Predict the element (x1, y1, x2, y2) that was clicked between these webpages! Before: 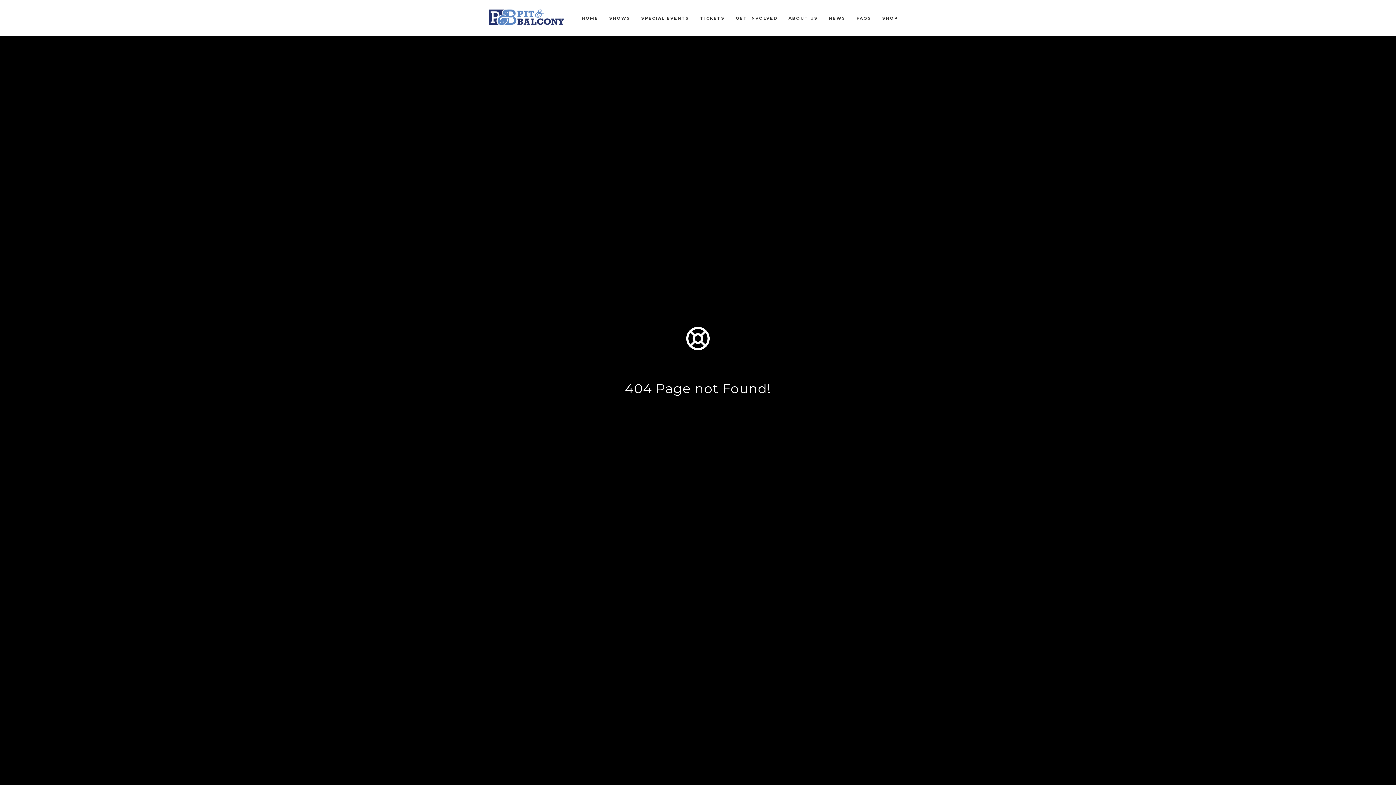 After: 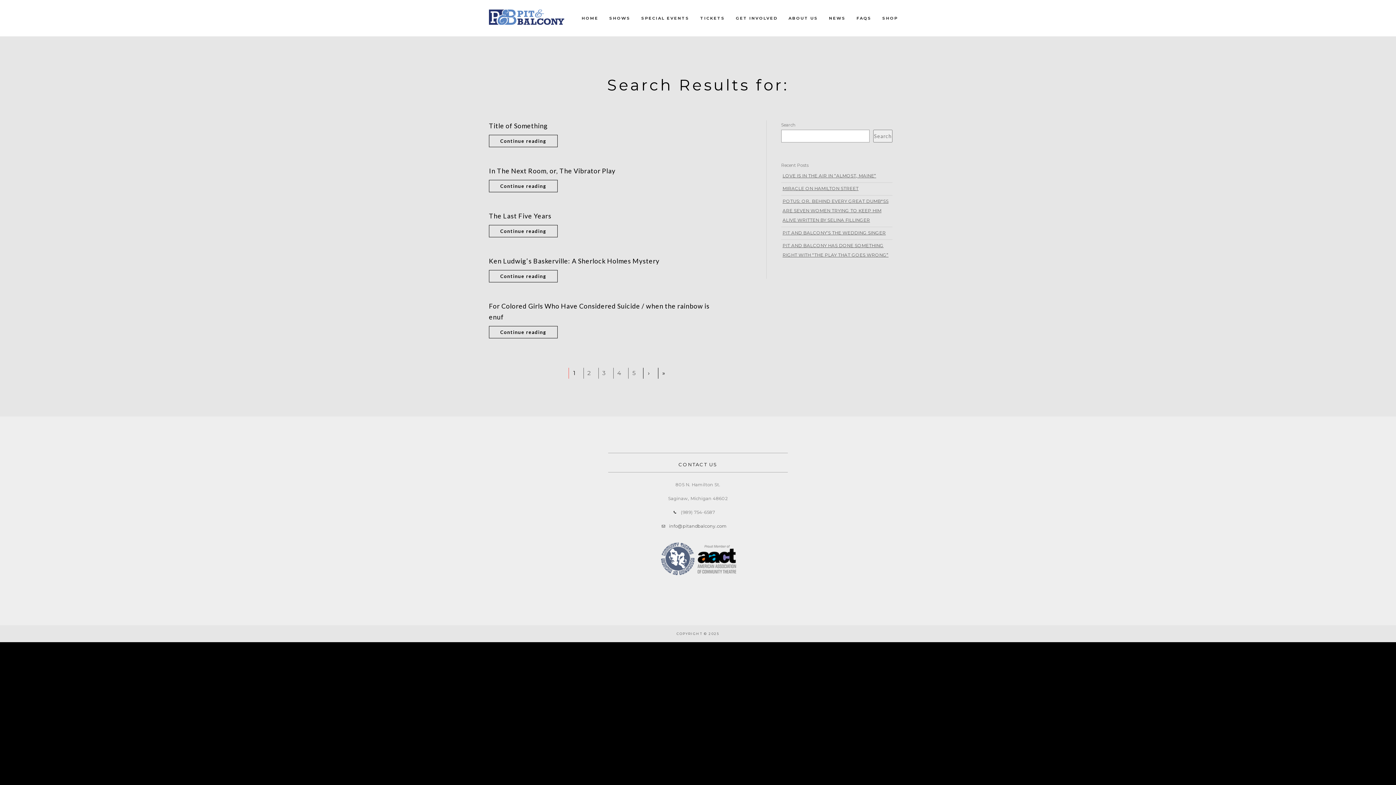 Action: bbox: (733, 433, 746, 444)